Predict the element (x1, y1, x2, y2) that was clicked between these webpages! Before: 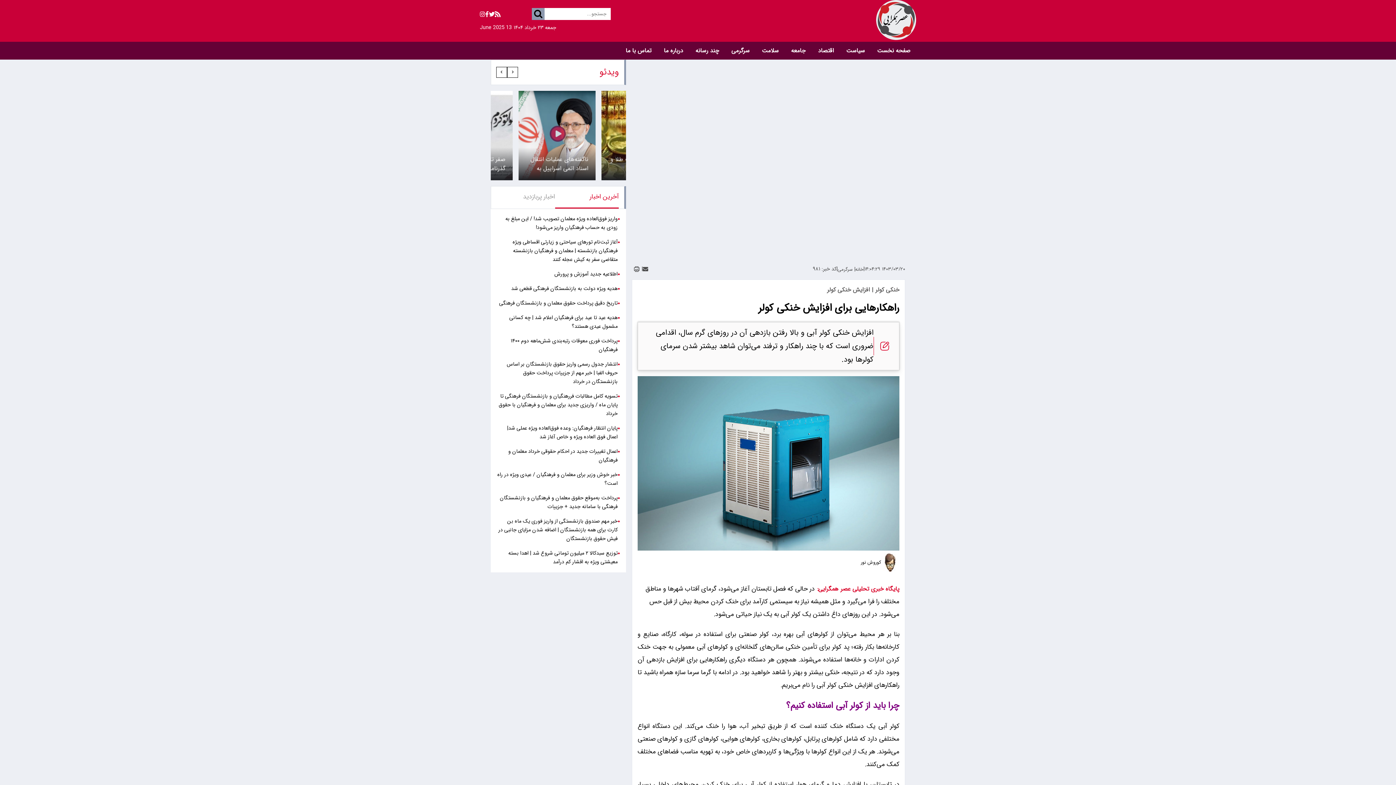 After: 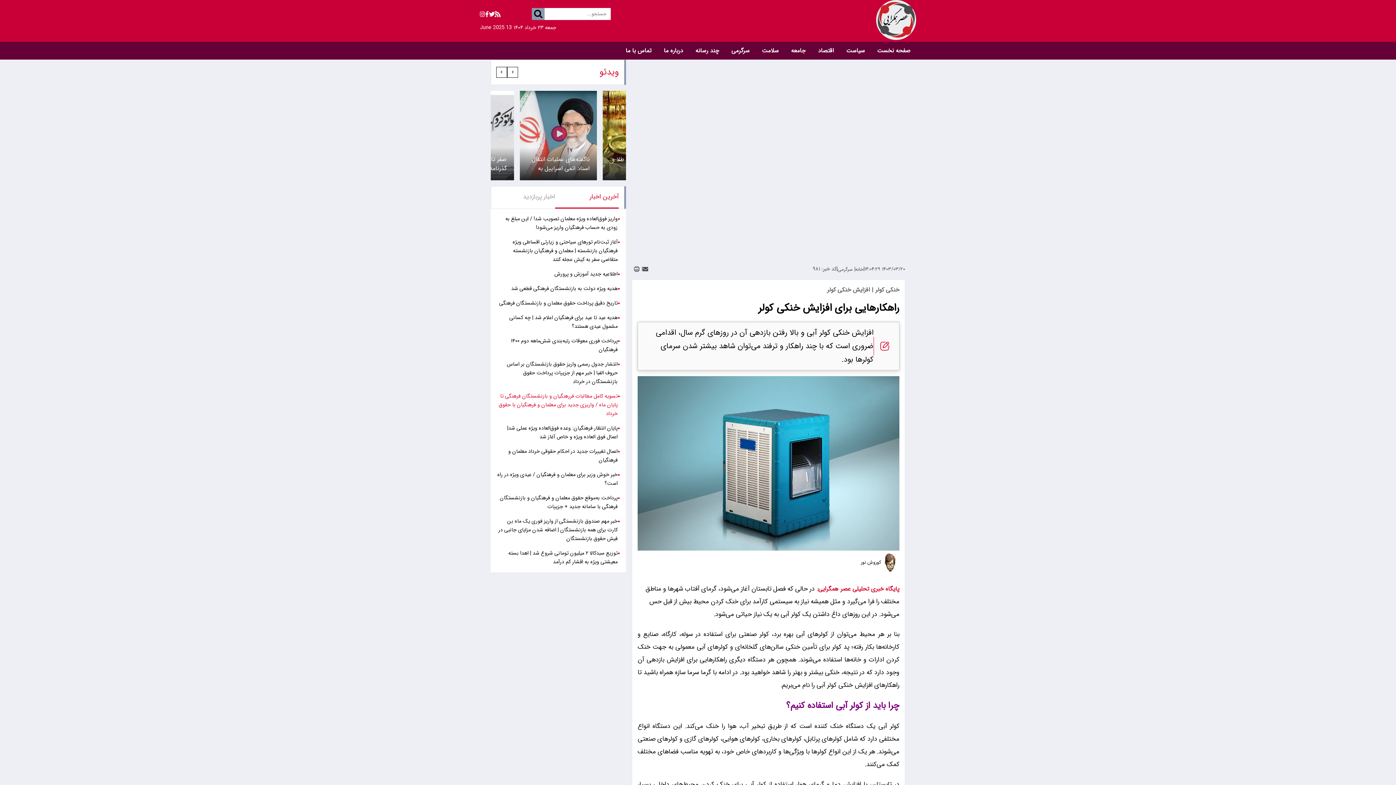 Action: bbox: (496, 392, 617, 418) label: تسویه کامل مطالبات فررهنگیان و بازنشستگان فرهنگی تا پایان ماه / واریزی جدید برای معلمان و فرهنگیان با حقوق خرداد